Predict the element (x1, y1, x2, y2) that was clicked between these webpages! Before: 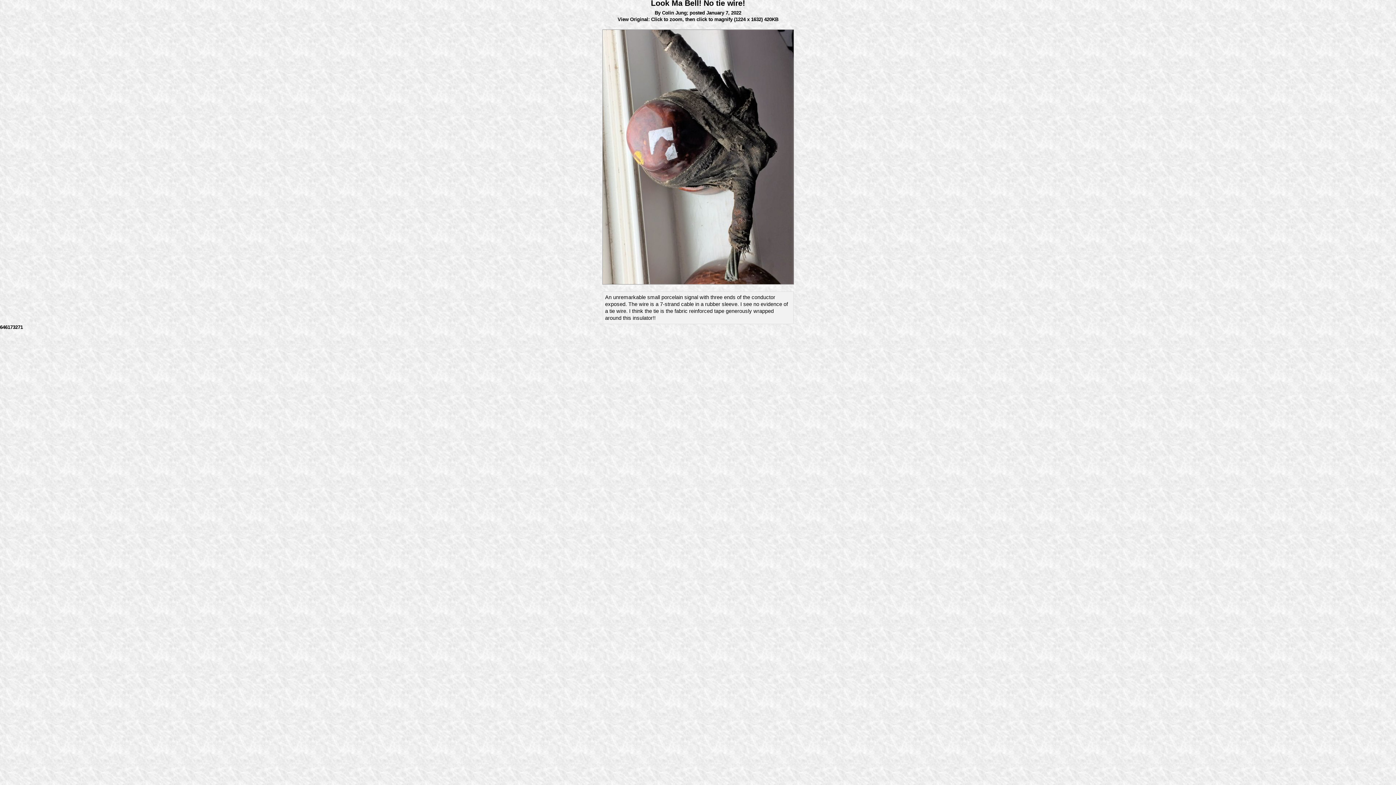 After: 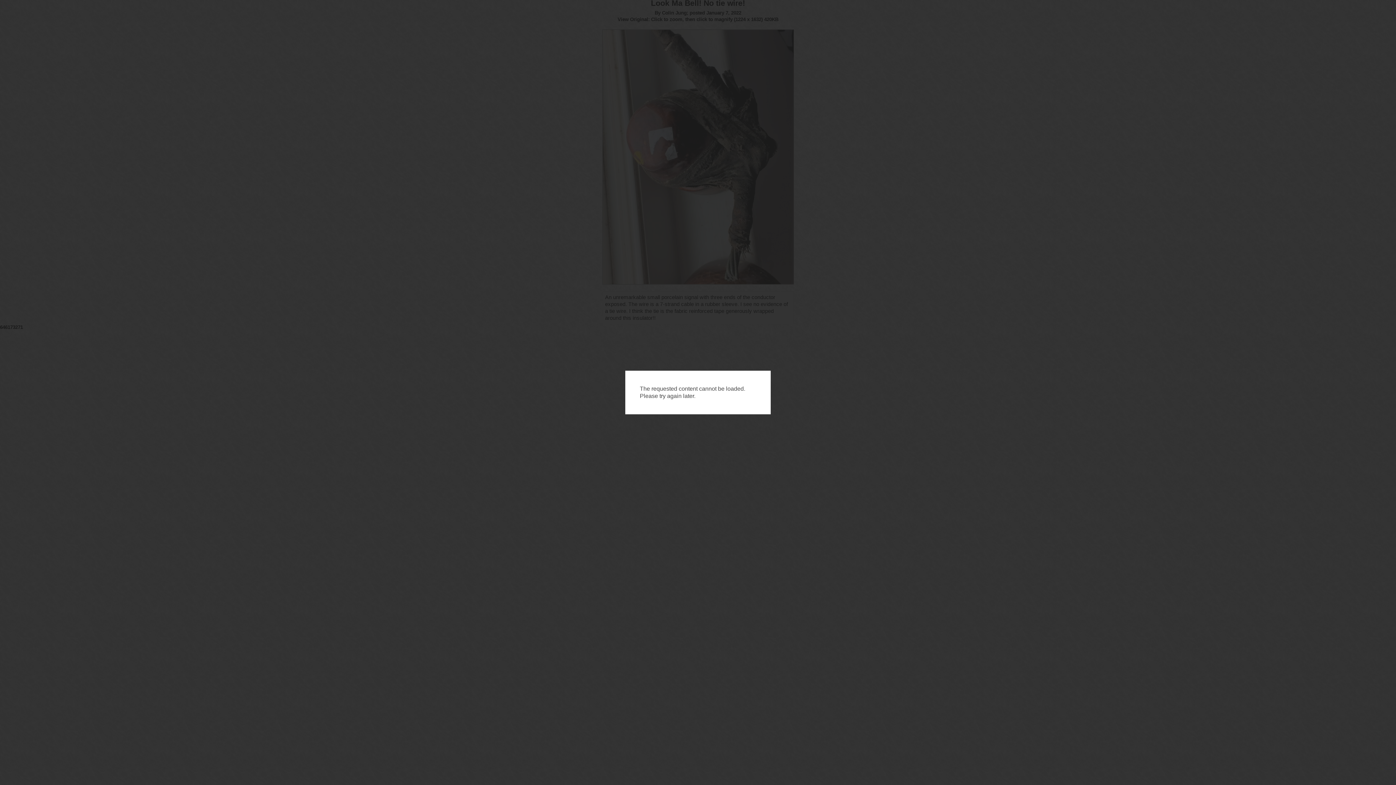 Action: bbox: (602, 280, 794, 285)